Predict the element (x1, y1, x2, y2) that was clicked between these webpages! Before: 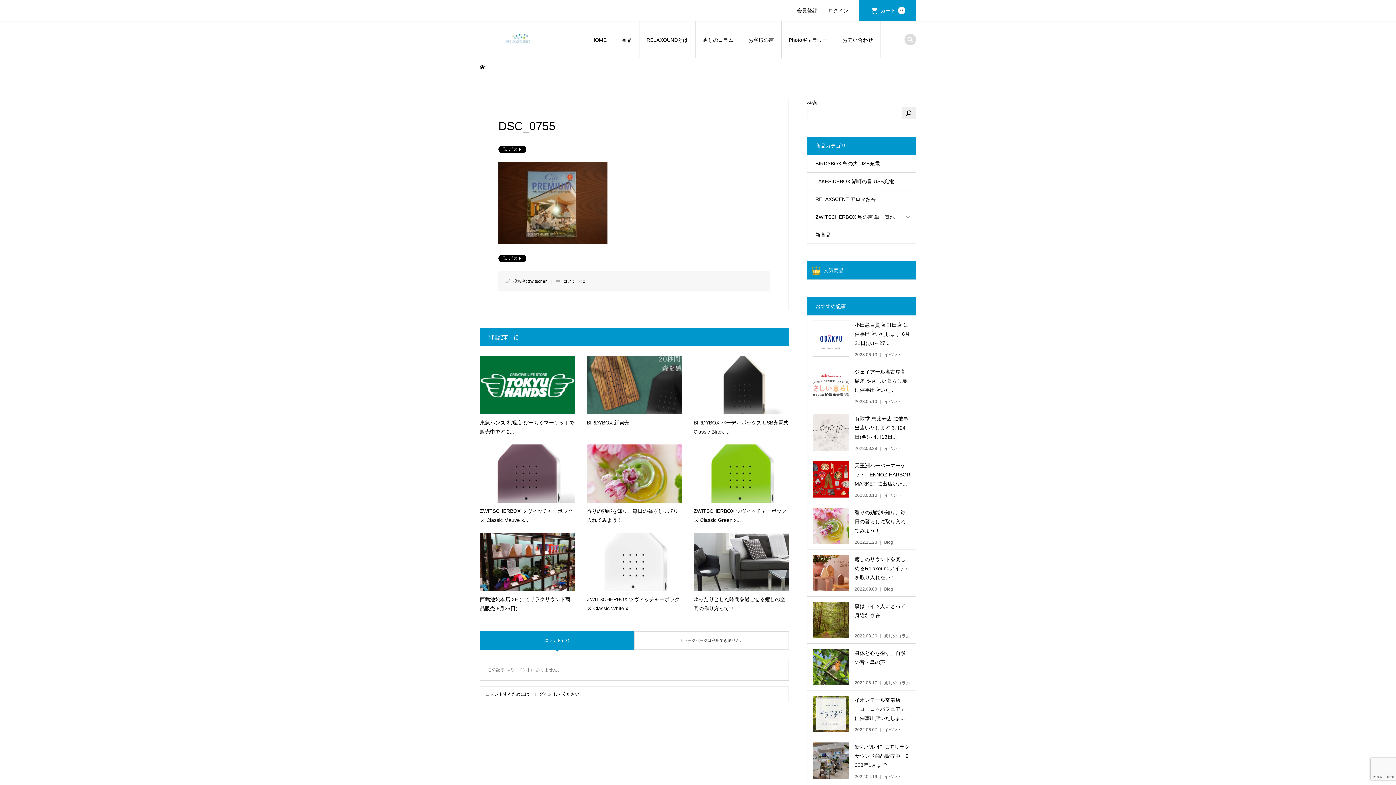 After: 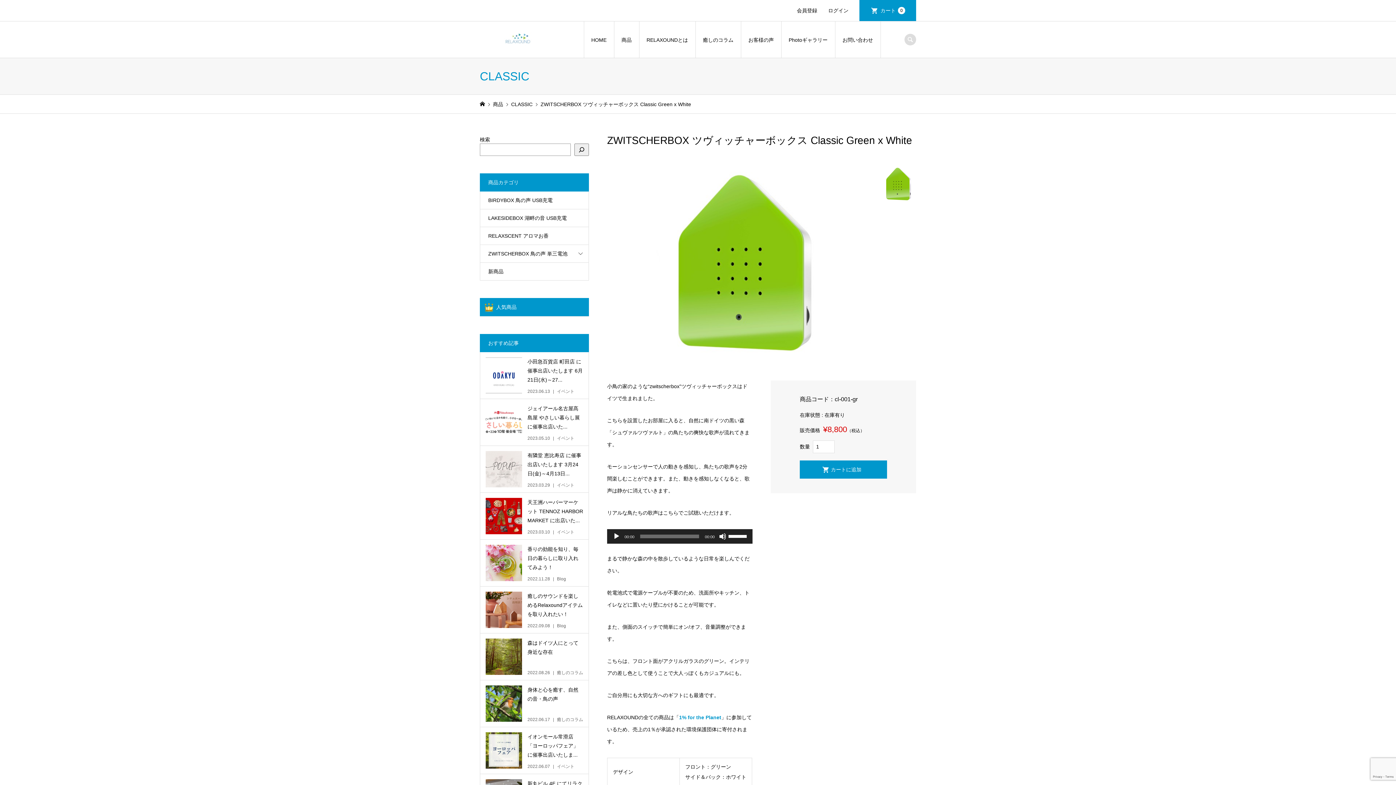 Action: bbox: (693, 444, 789, 525) label: ZWITSCHERBOX ツヴィッチャーボックス Classic Green x...